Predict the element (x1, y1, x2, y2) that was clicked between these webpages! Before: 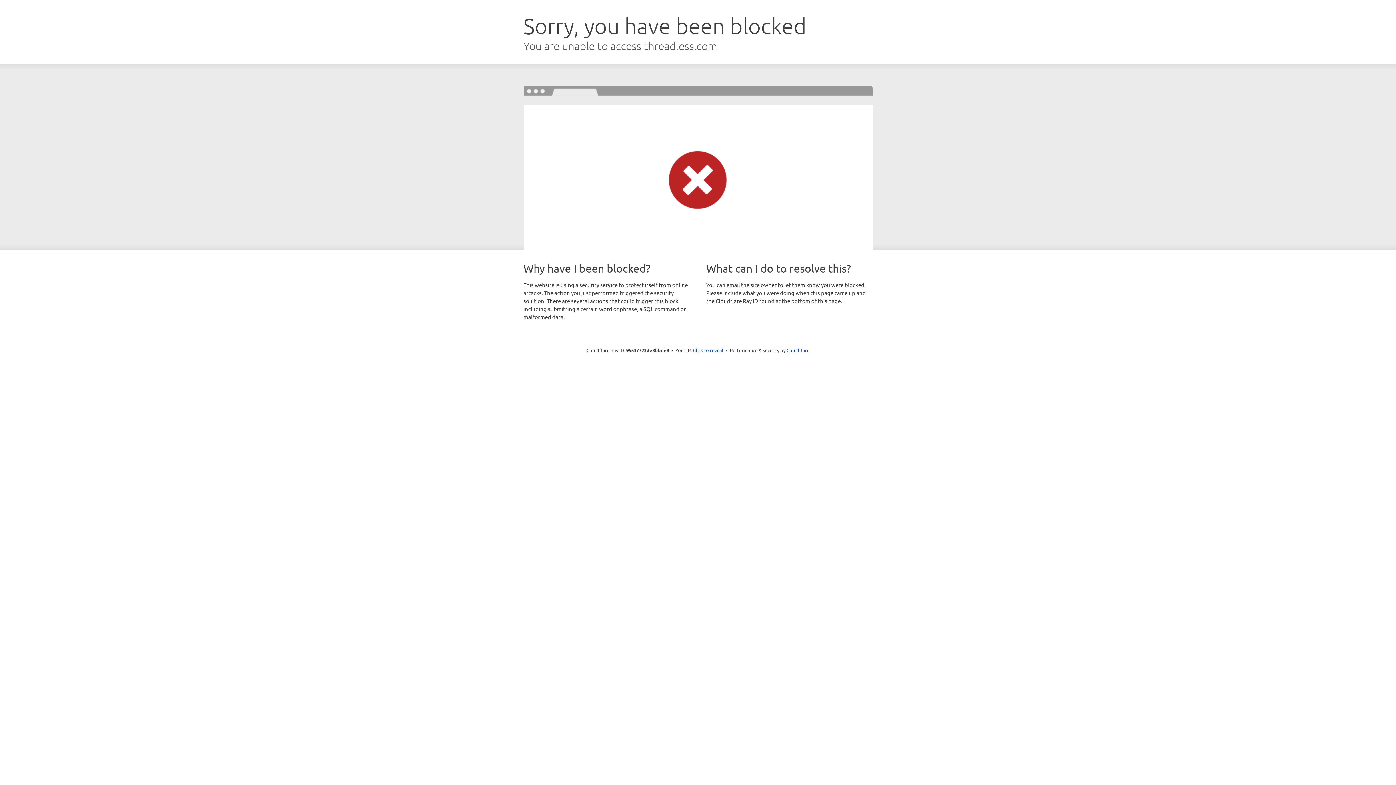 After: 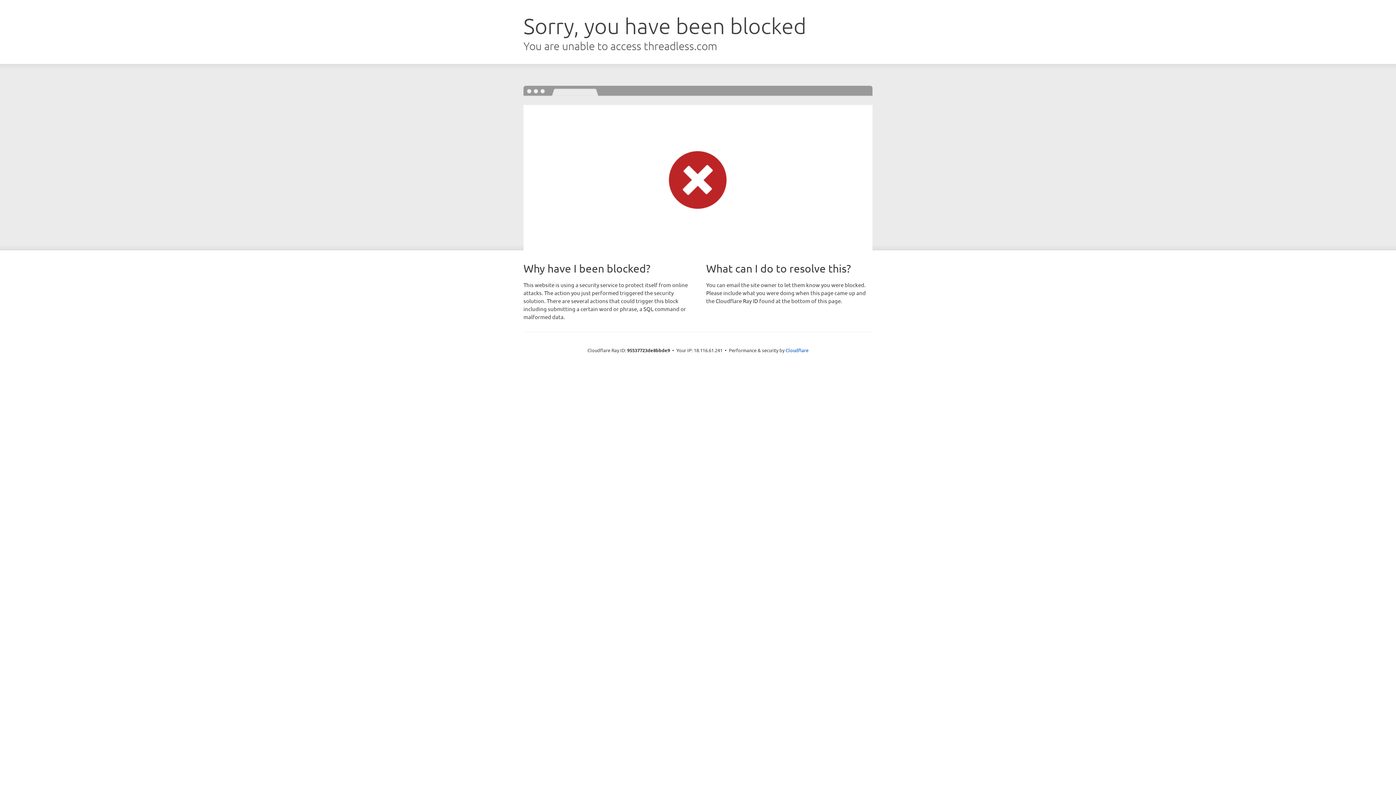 Action: bbox: (693, 346, 723, 353) label: Click to reveal